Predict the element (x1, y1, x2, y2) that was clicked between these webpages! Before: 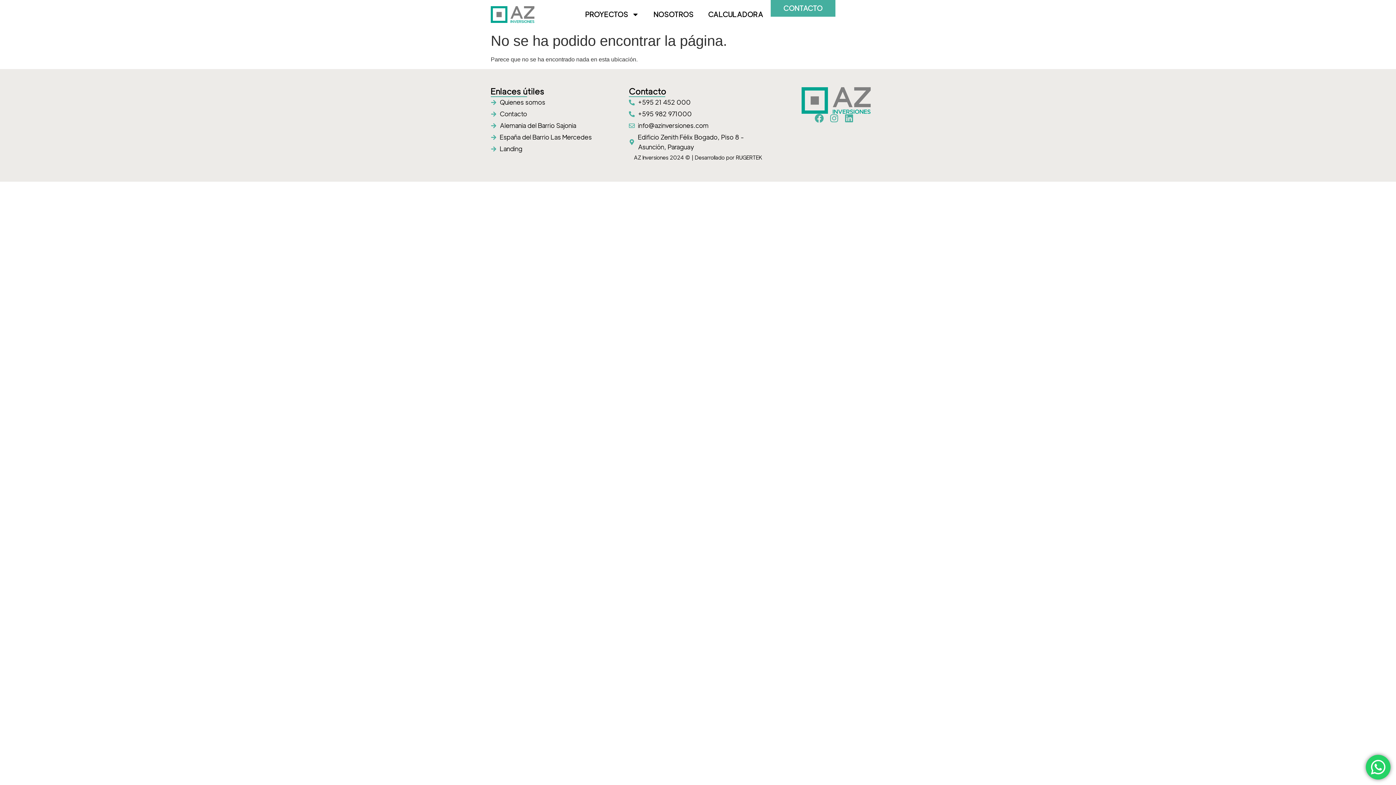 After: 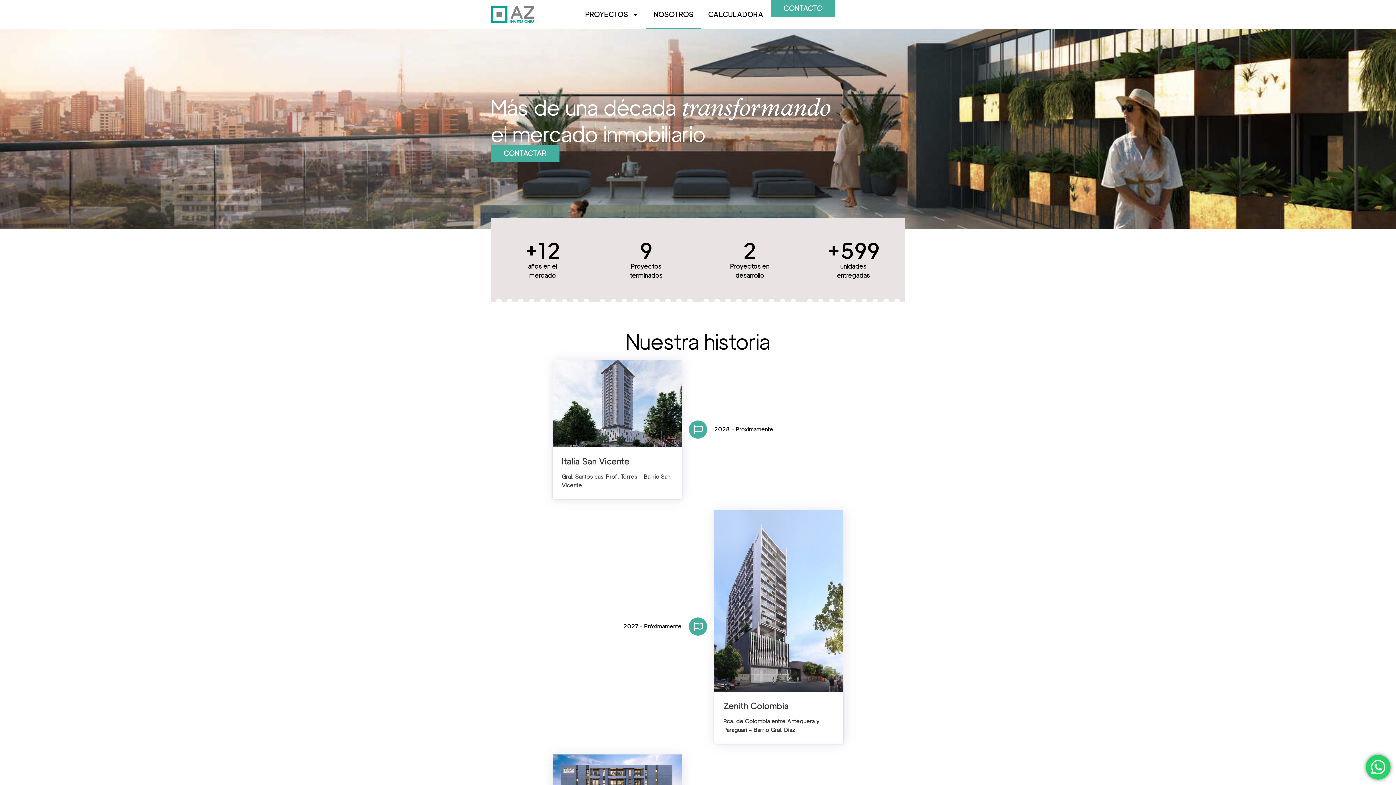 Action: label: Quienes somos bbox: (490, 97, 629, 107)